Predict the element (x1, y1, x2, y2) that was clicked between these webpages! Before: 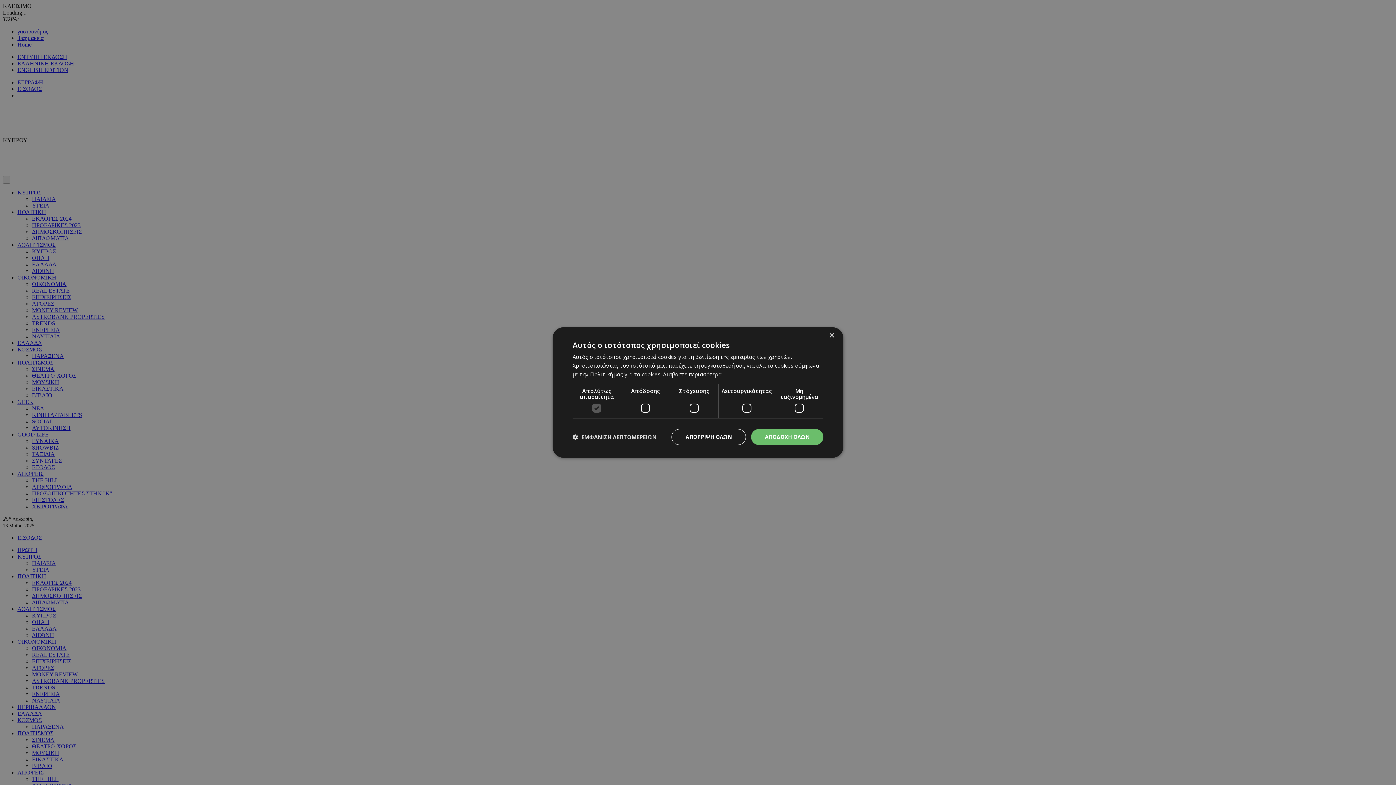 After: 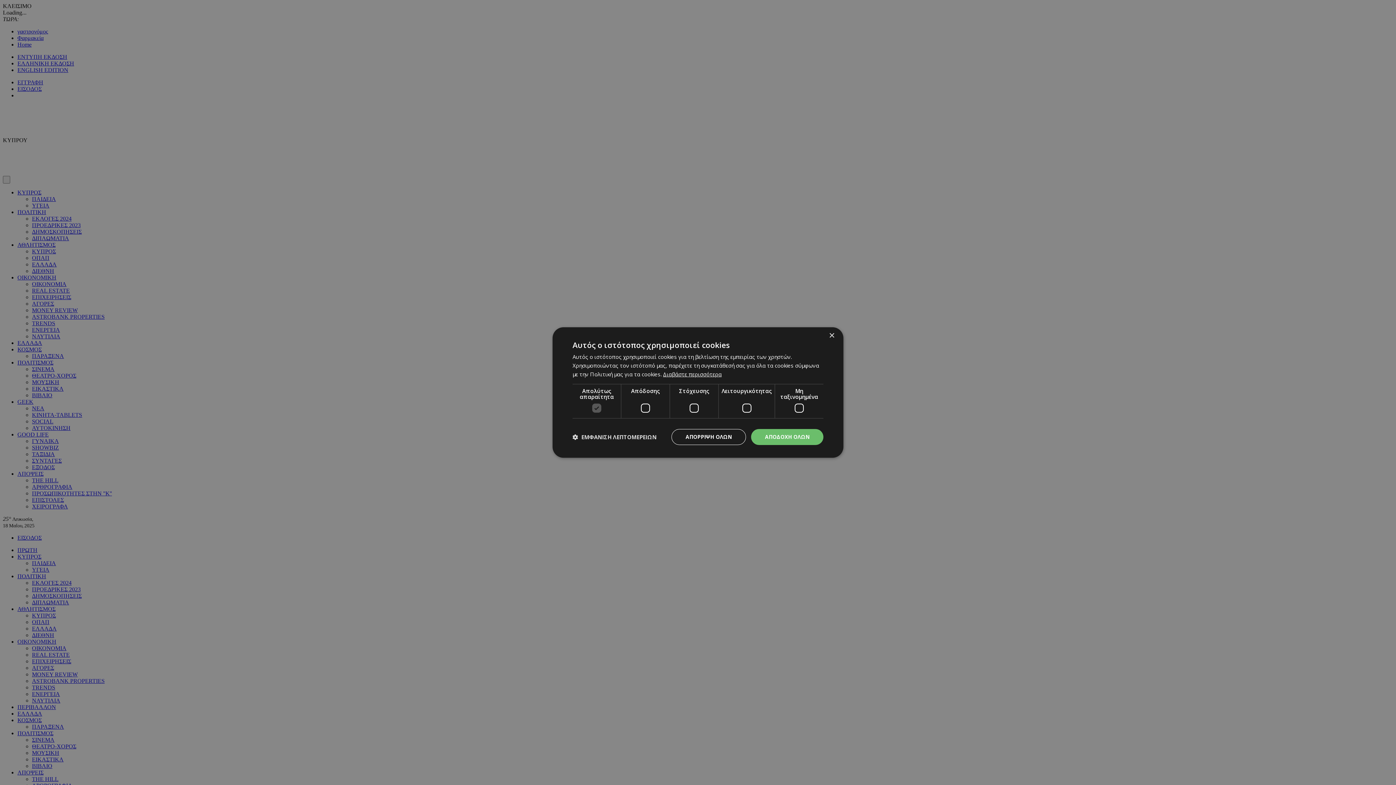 Action: bbox: (663, 370, 721, 378) label: Διαβάστε περισσότερα, opens a new window